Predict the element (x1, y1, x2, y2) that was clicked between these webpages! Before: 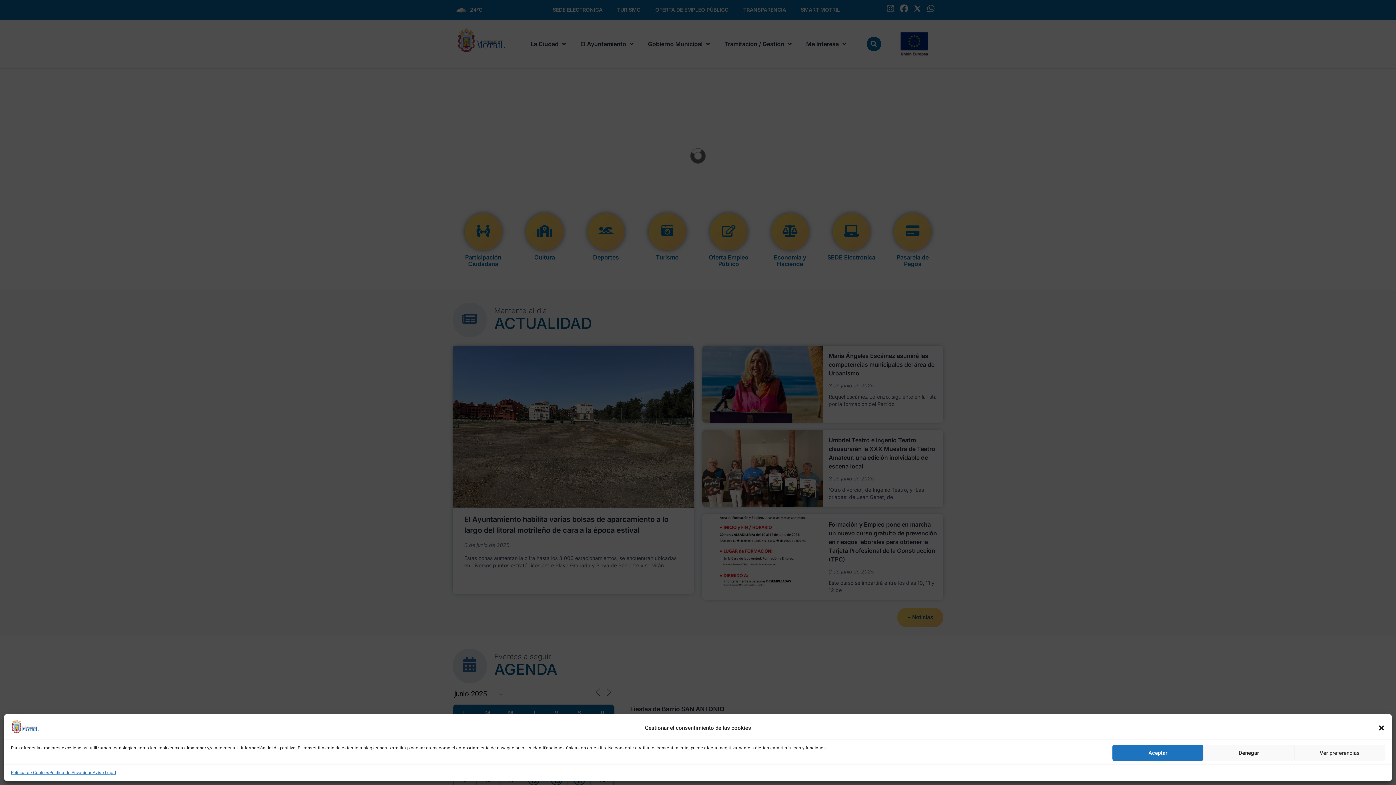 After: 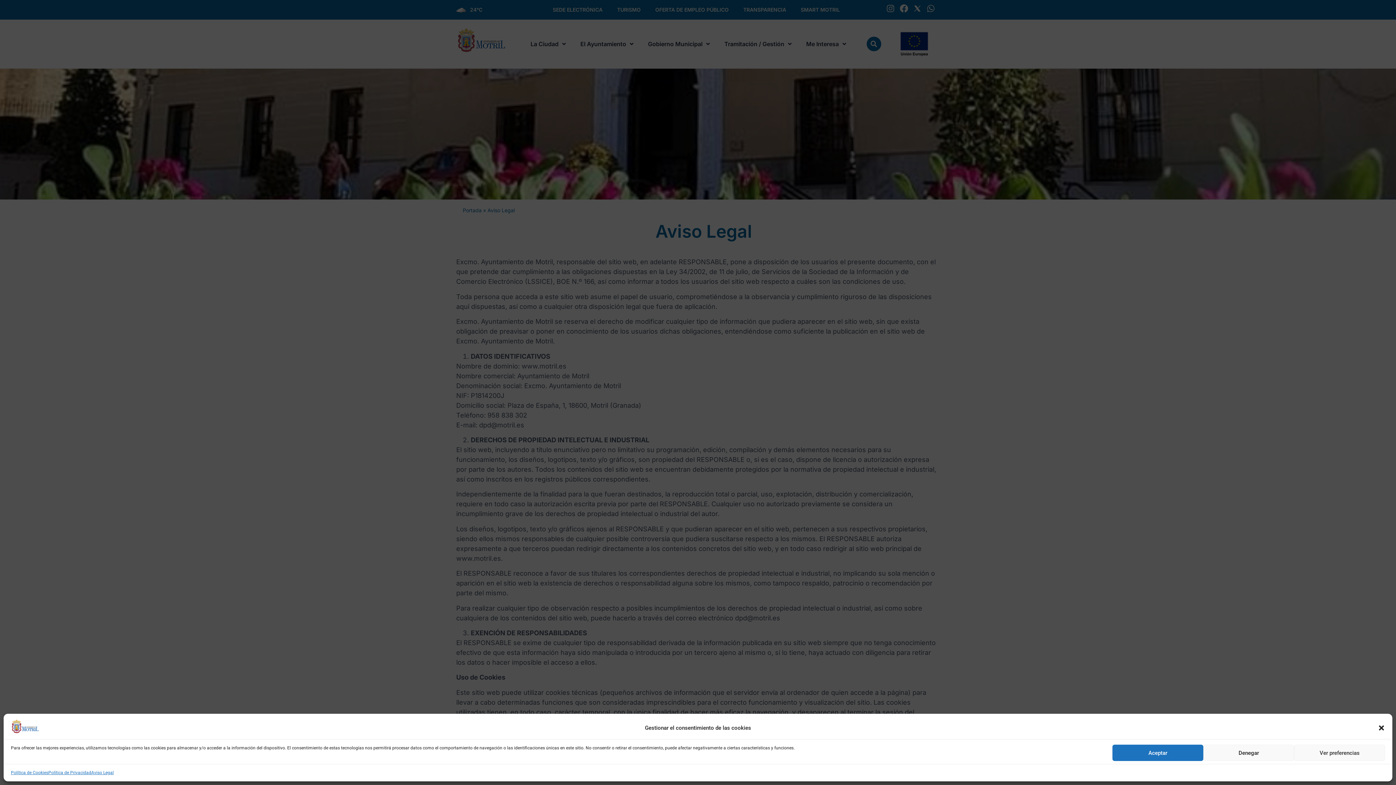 Action: label: Aviso Legal bbox: (92, 769, 116, 776)